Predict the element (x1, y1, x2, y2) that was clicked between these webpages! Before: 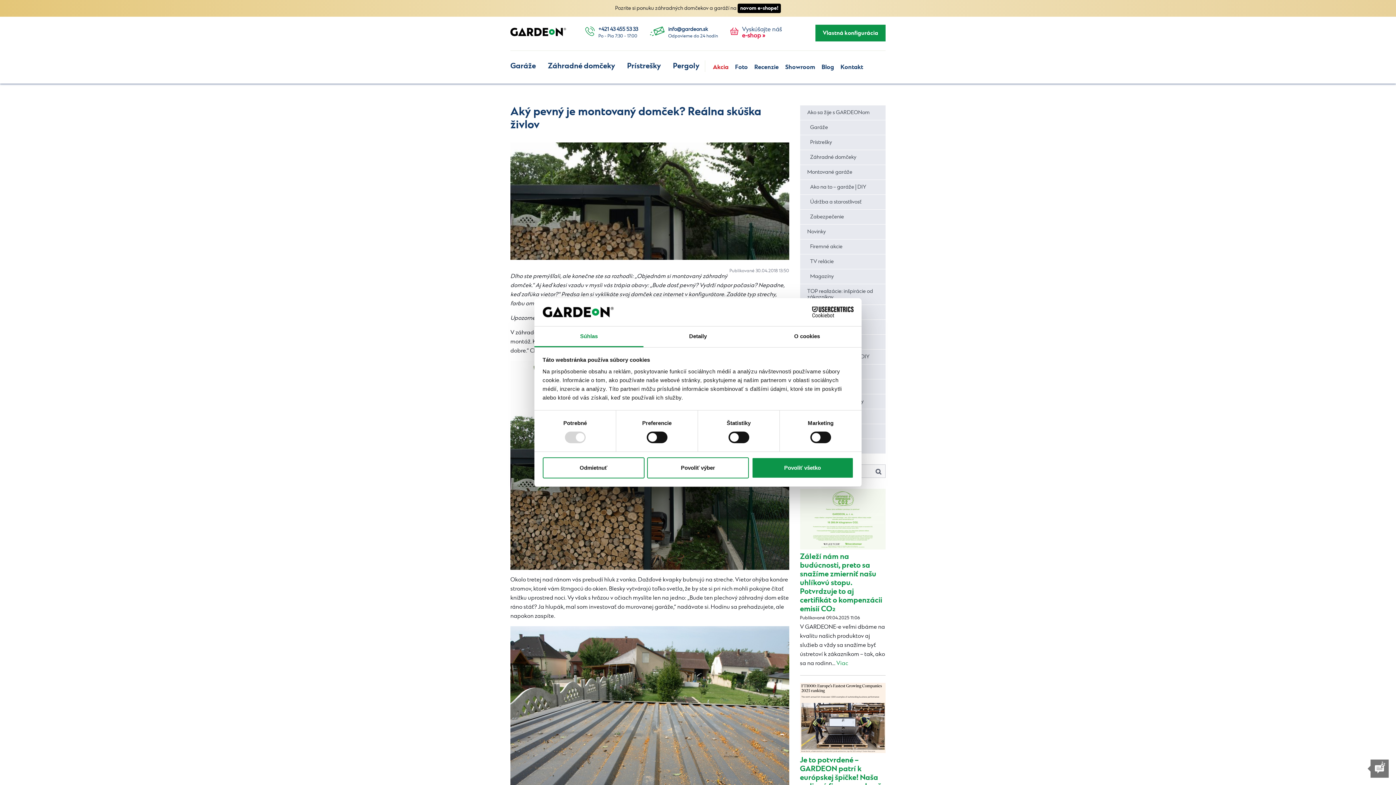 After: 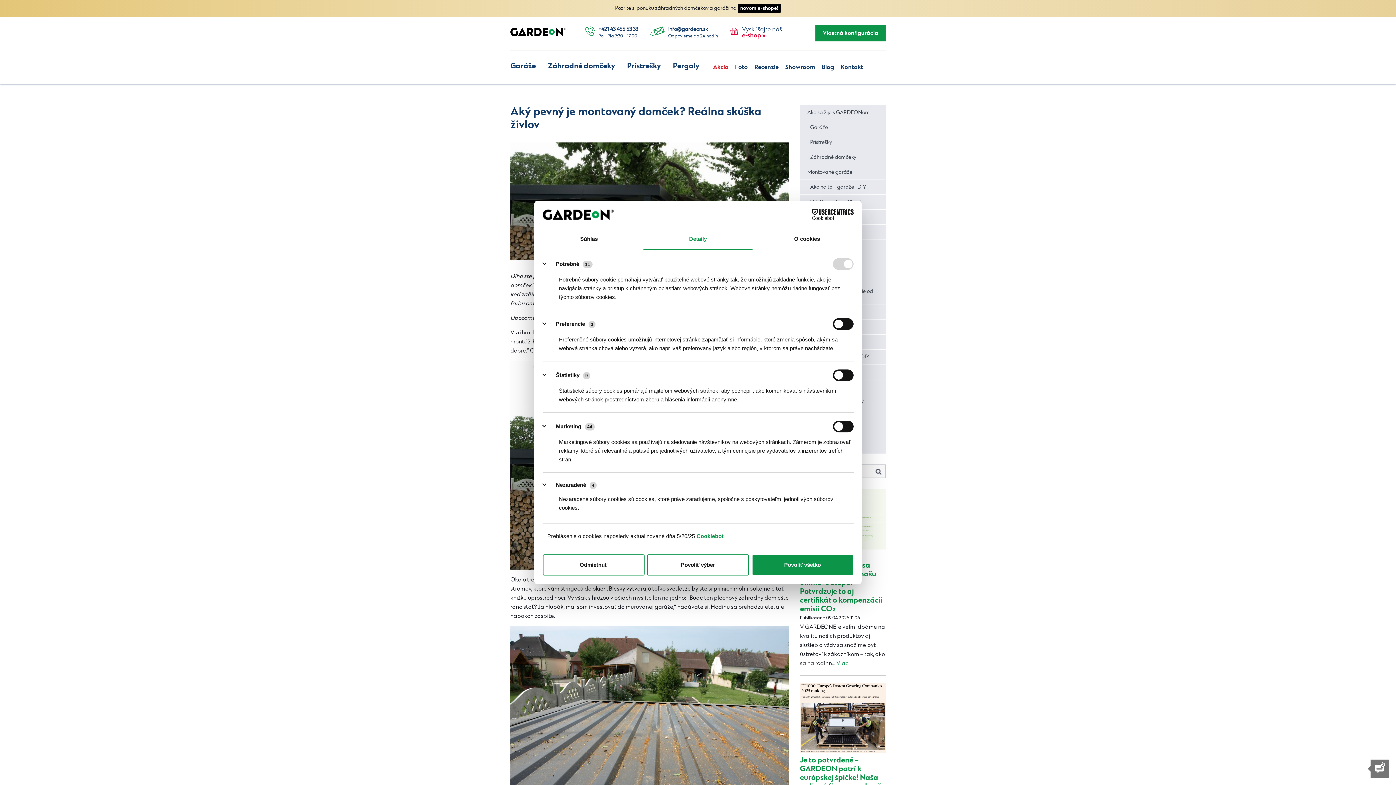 Action: label: Detaily bbox: (643, 326, 752, 347)